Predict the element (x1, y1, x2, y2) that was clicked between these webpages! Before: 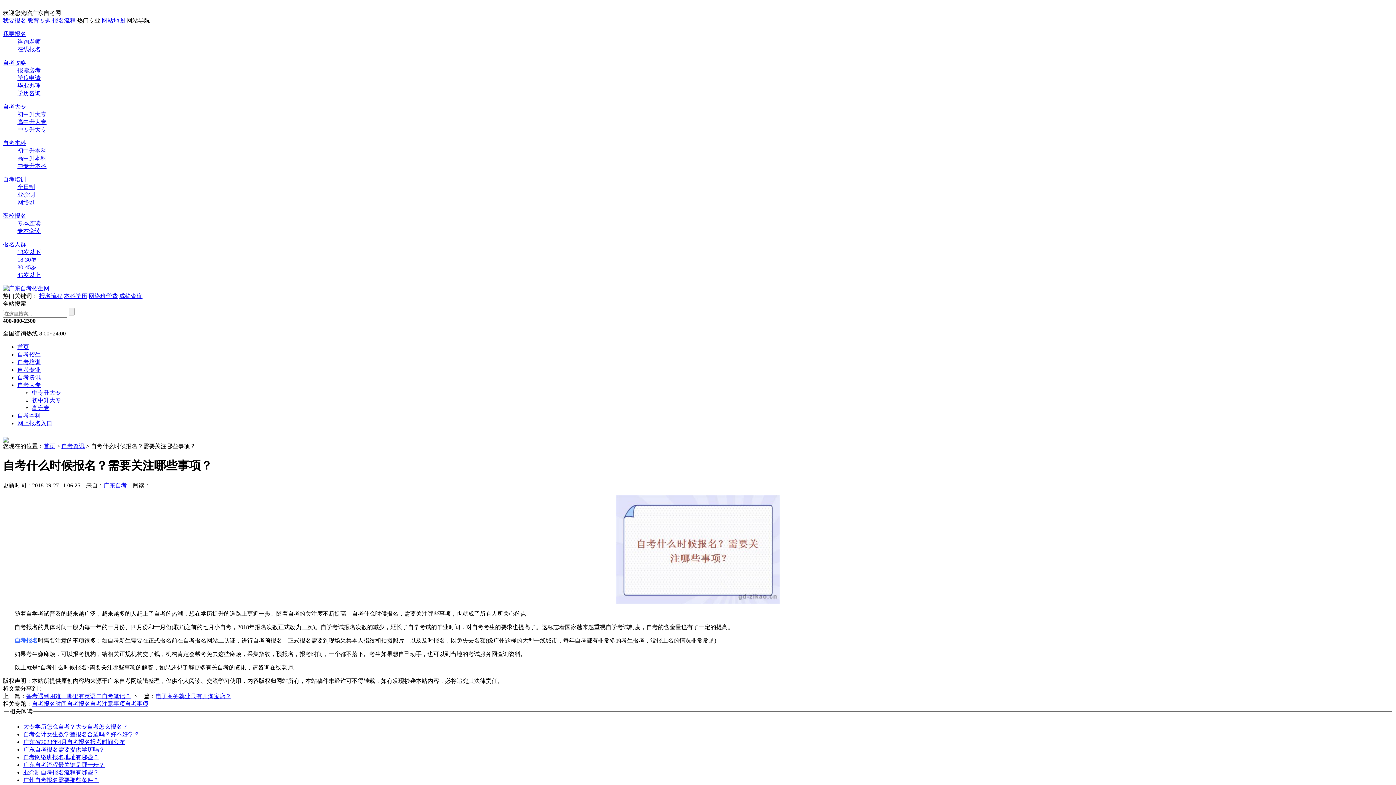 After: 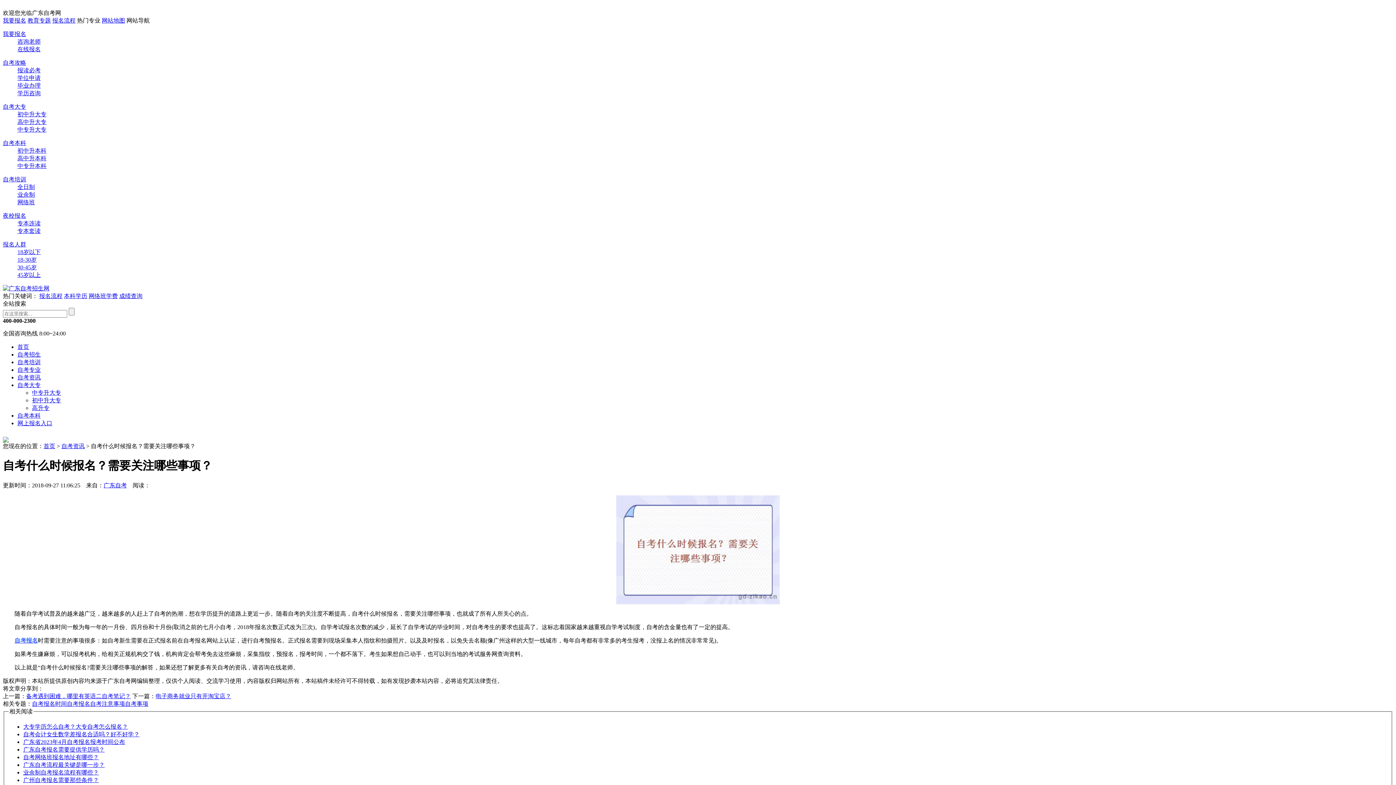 Action: bbox: (17, 359, 40, 365) label: 自考培训